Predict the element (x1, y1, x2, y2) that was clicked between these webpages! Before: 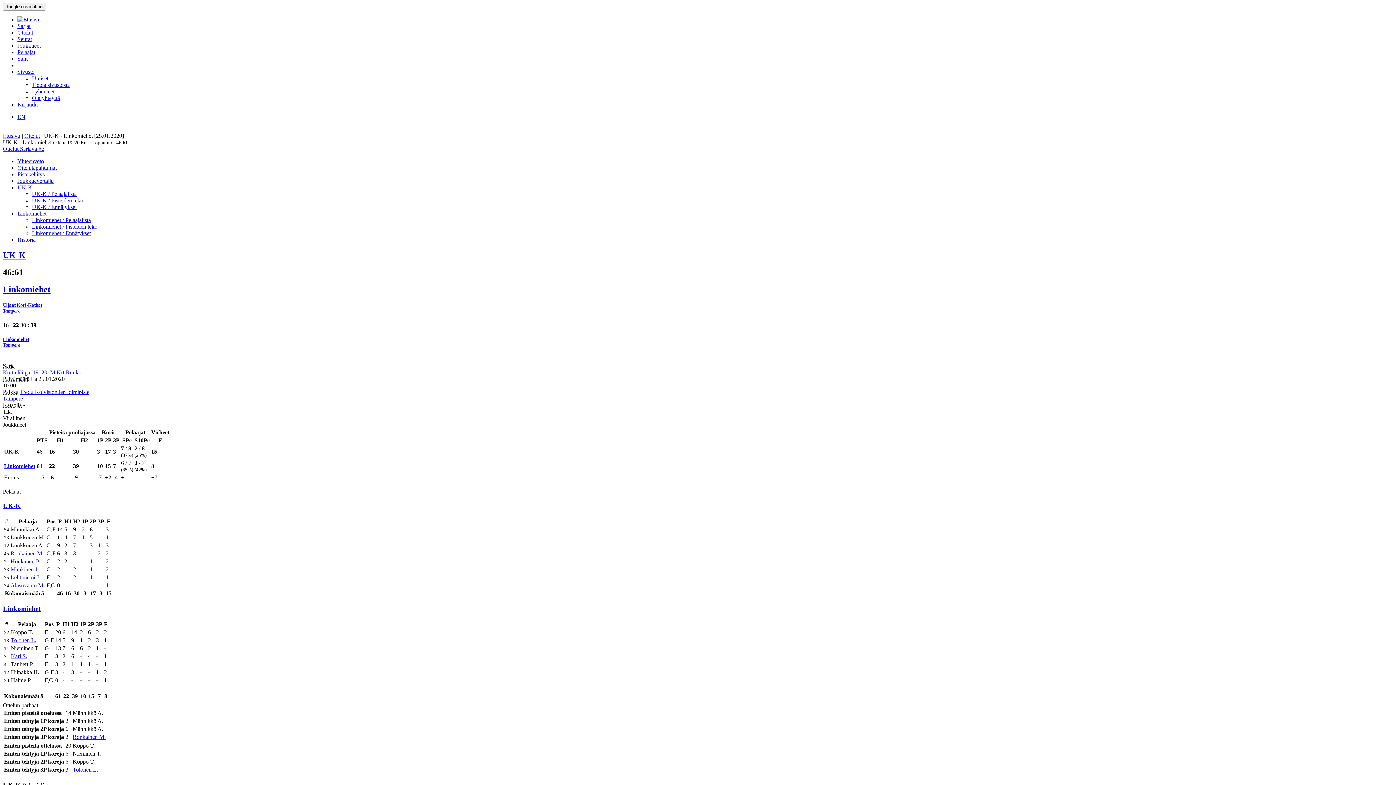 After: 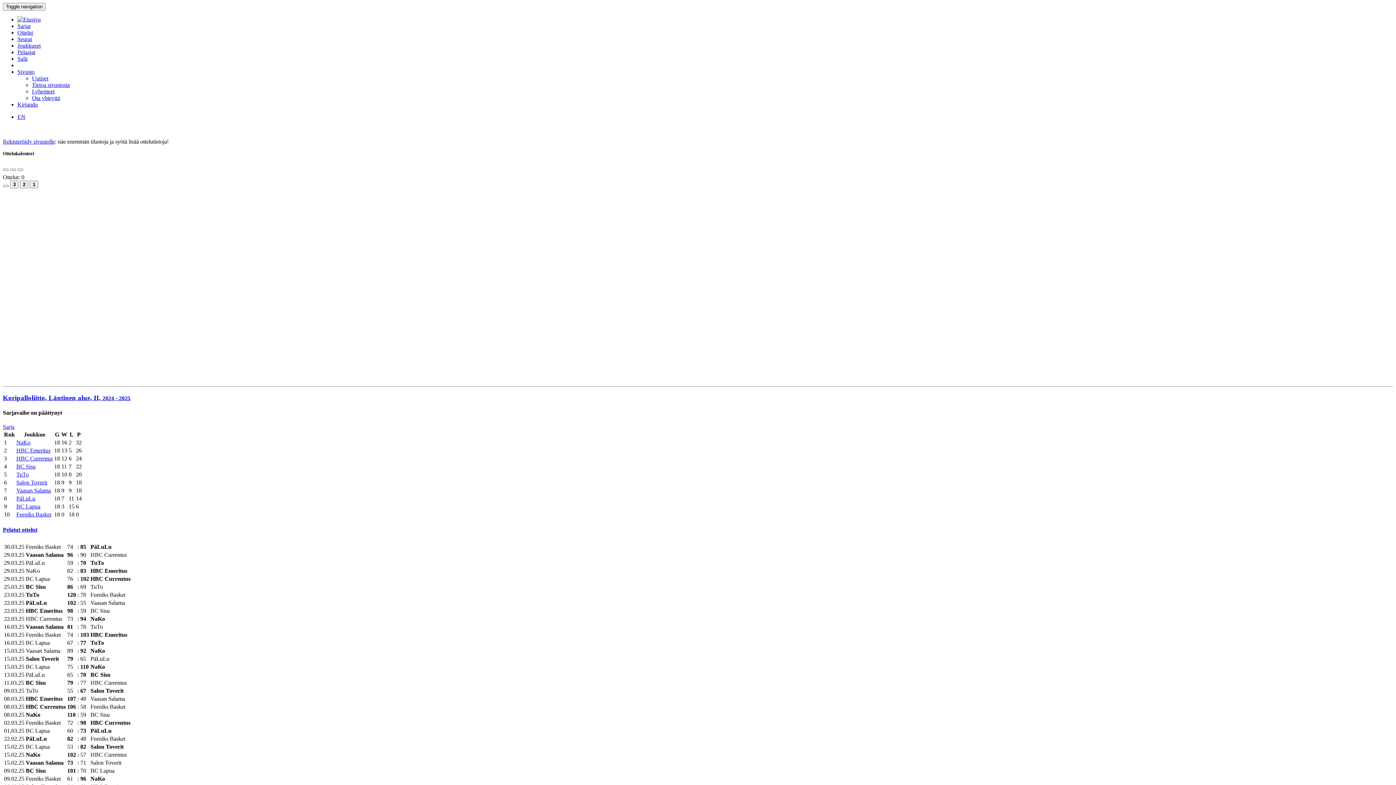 Action: label: Etusivu bbox: (2, 132, 20, 138)